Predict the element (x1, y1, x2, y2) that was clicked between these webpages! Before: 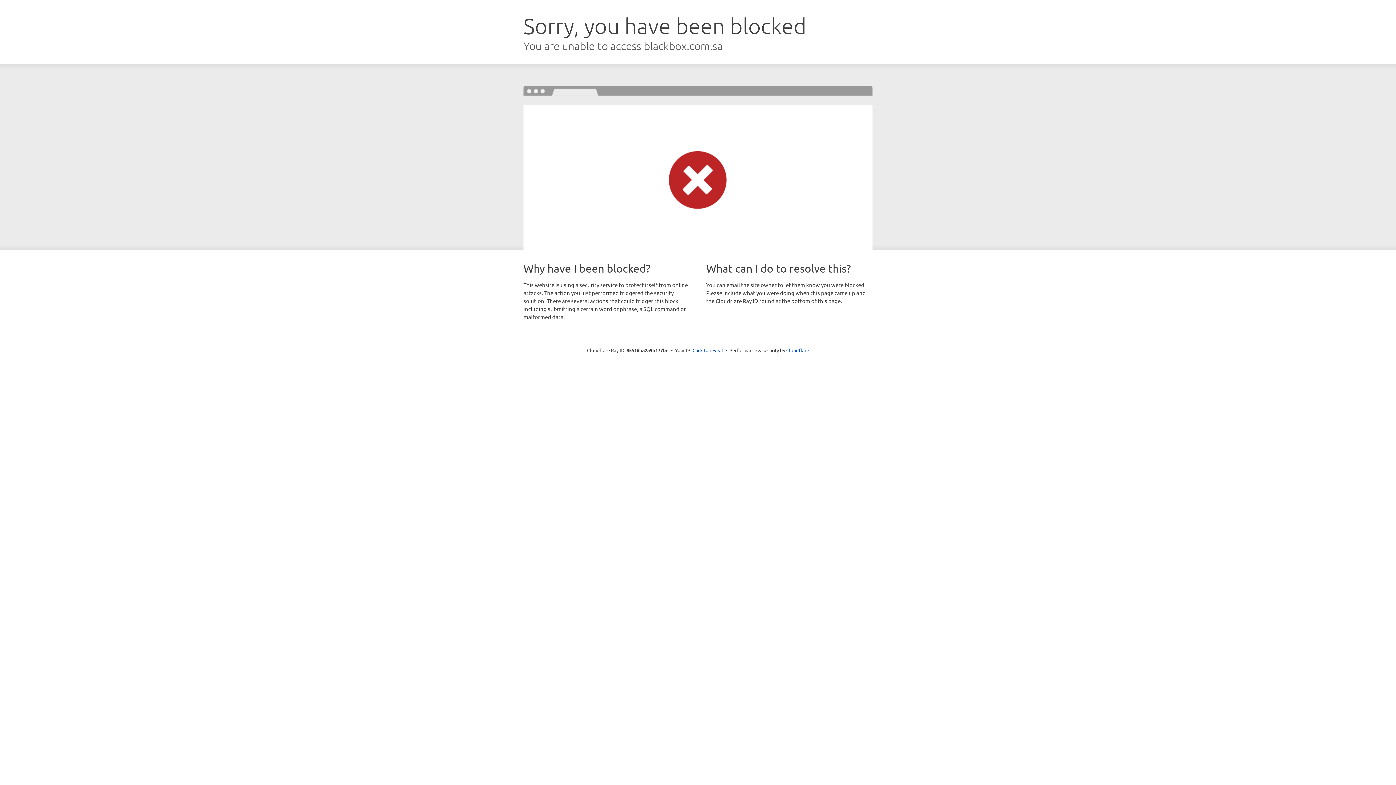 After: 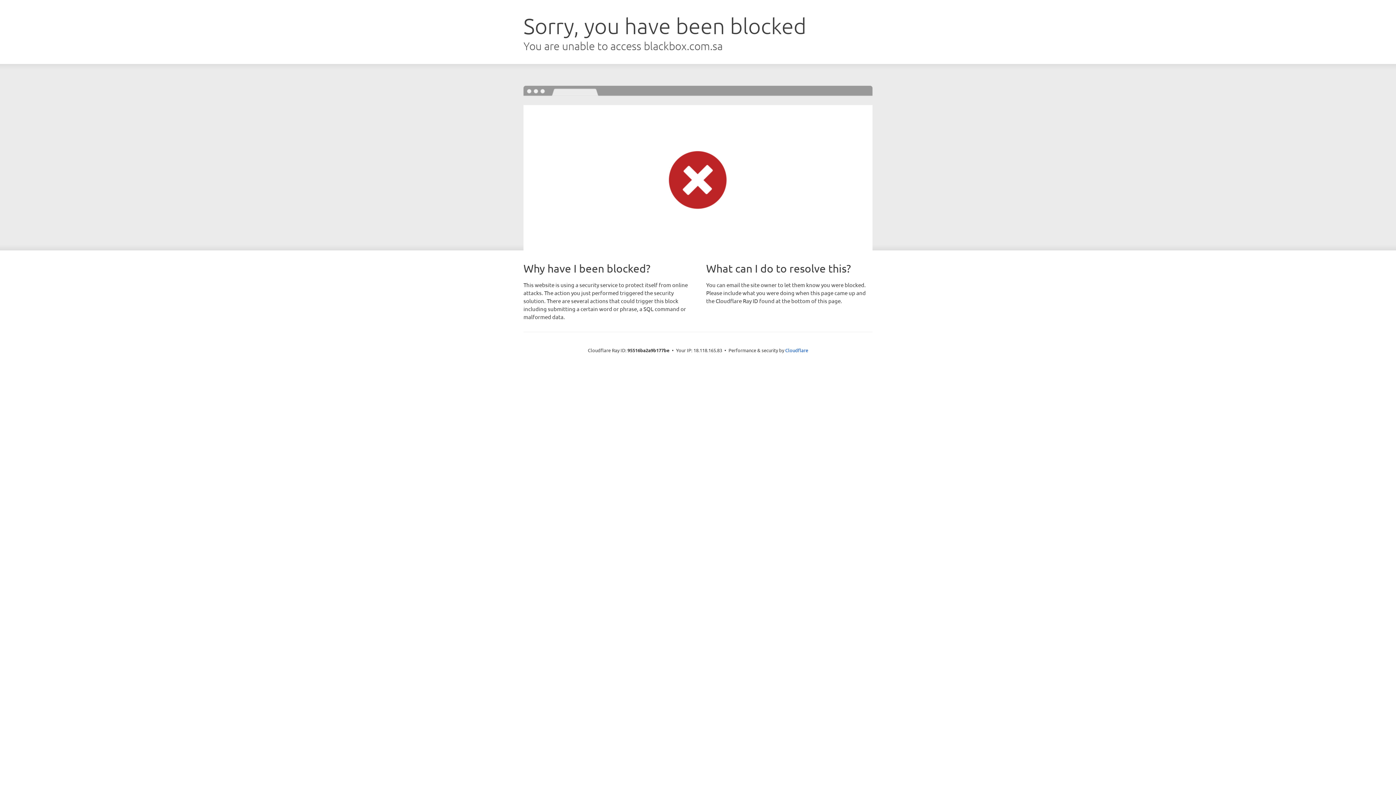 Action: label: Click to reveal bbox: (692, 346, 723, 353)